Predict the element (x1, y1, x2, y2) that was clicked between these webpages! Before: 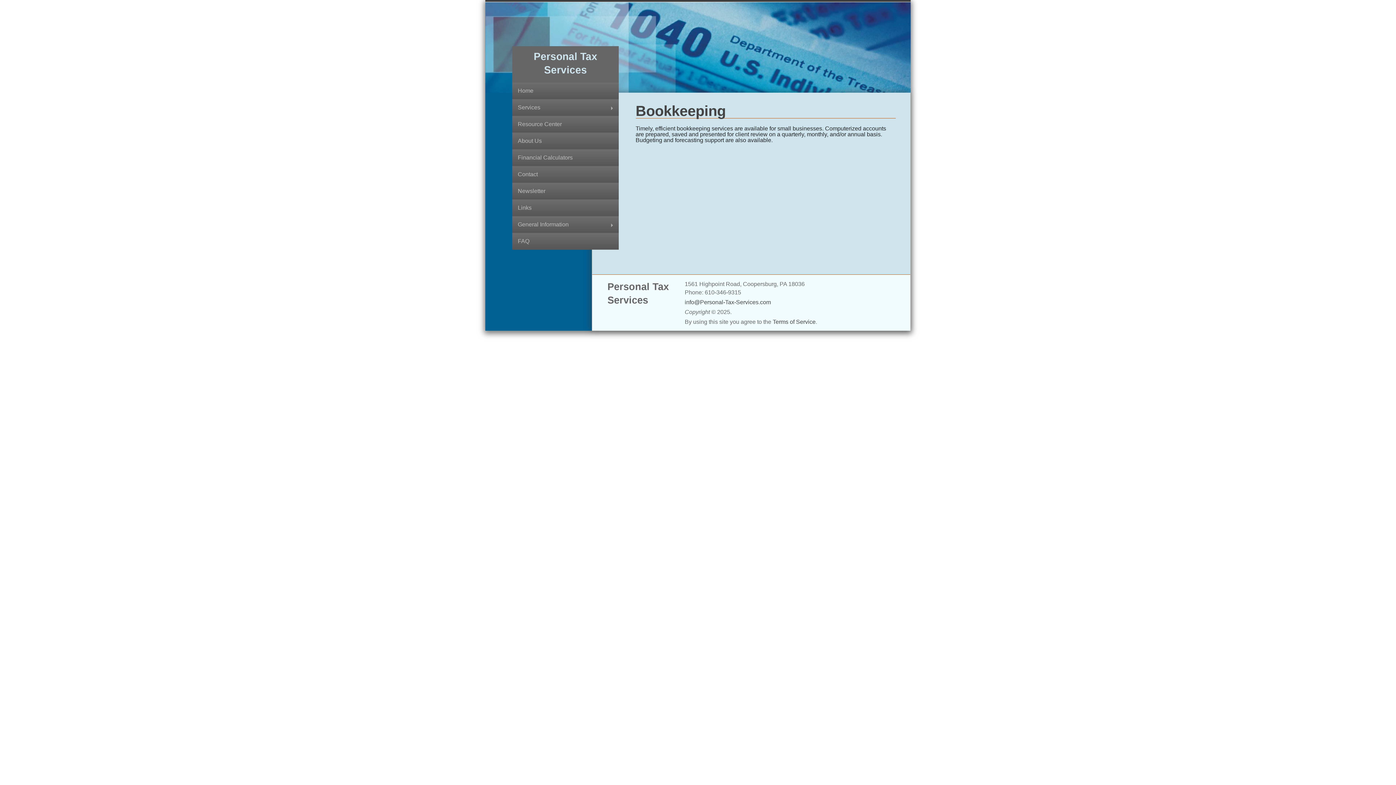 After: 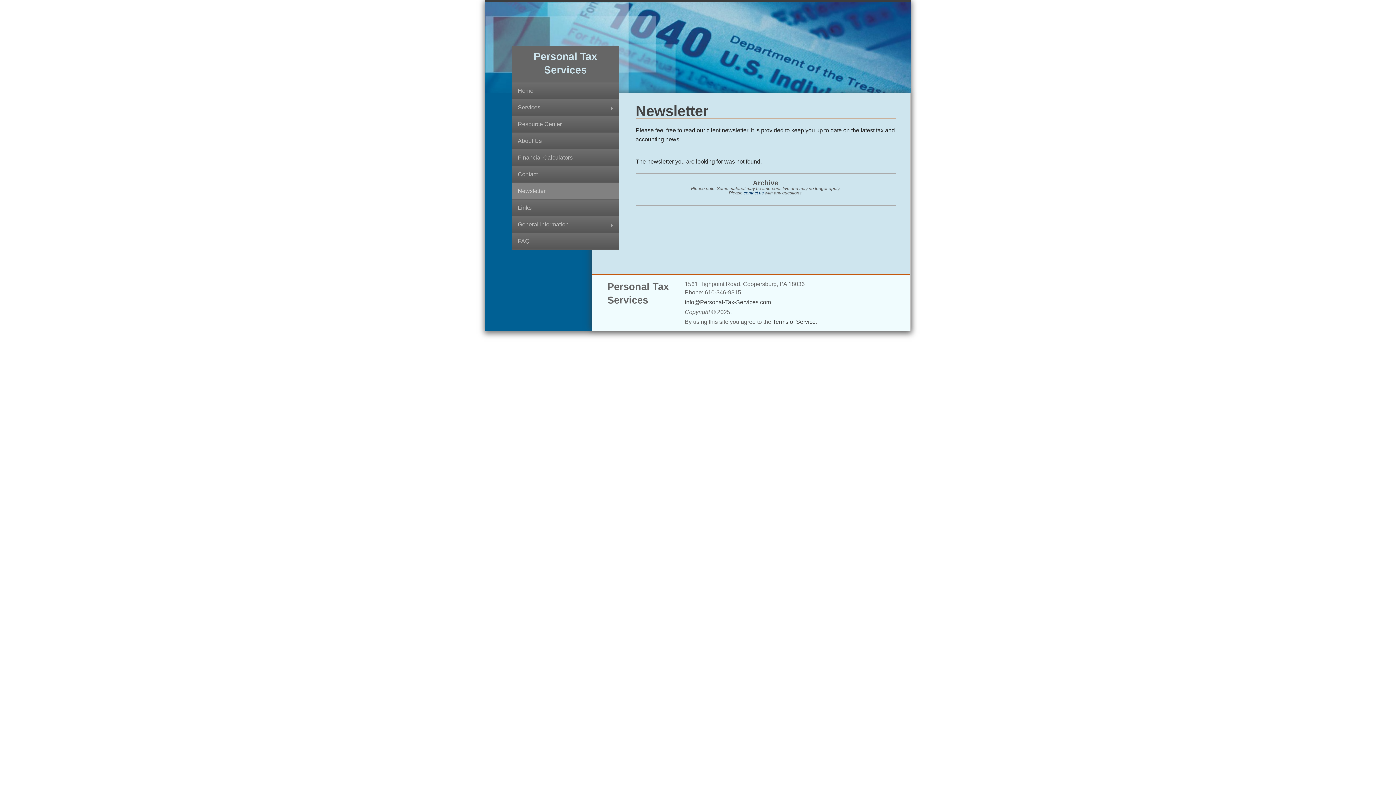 Action: bbox: (512, 182, 618, 199) label: Newsletter